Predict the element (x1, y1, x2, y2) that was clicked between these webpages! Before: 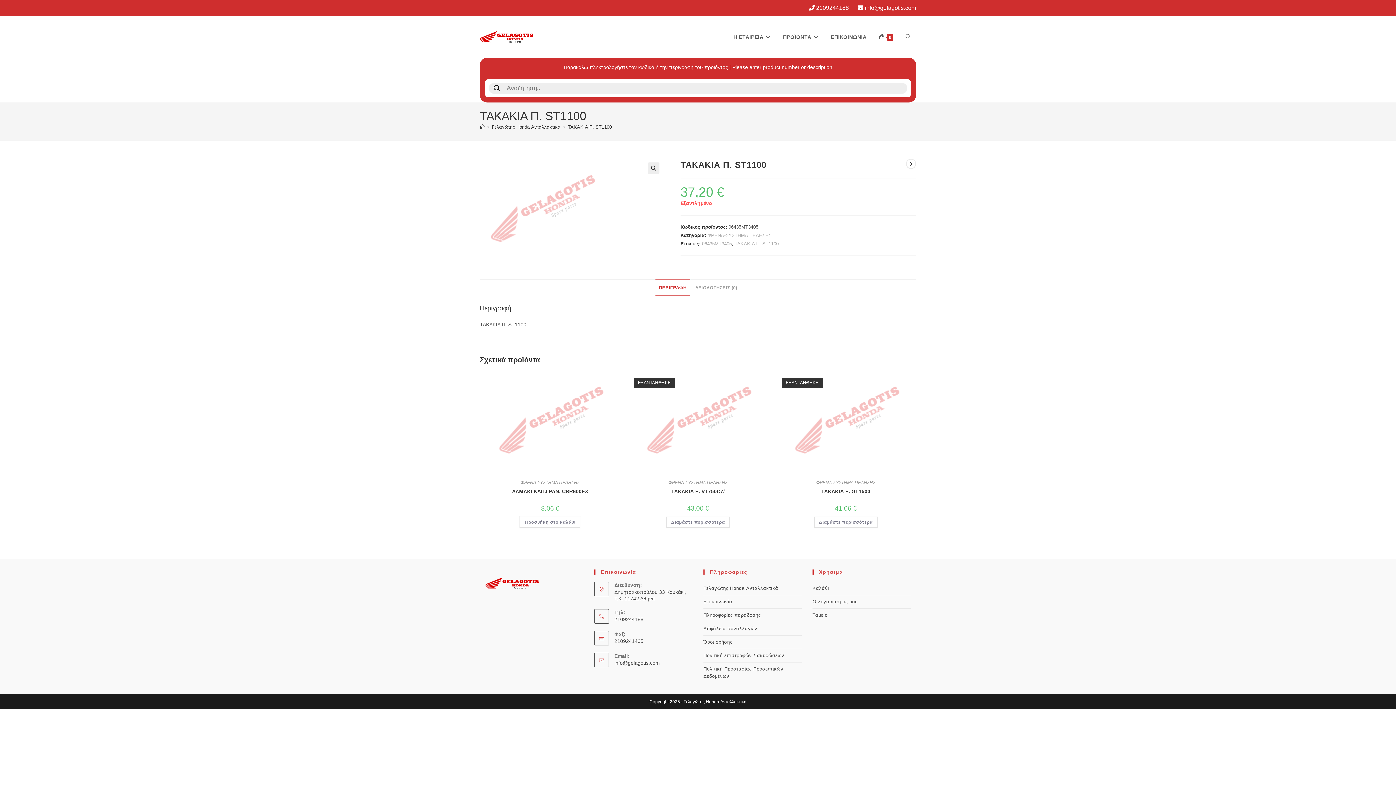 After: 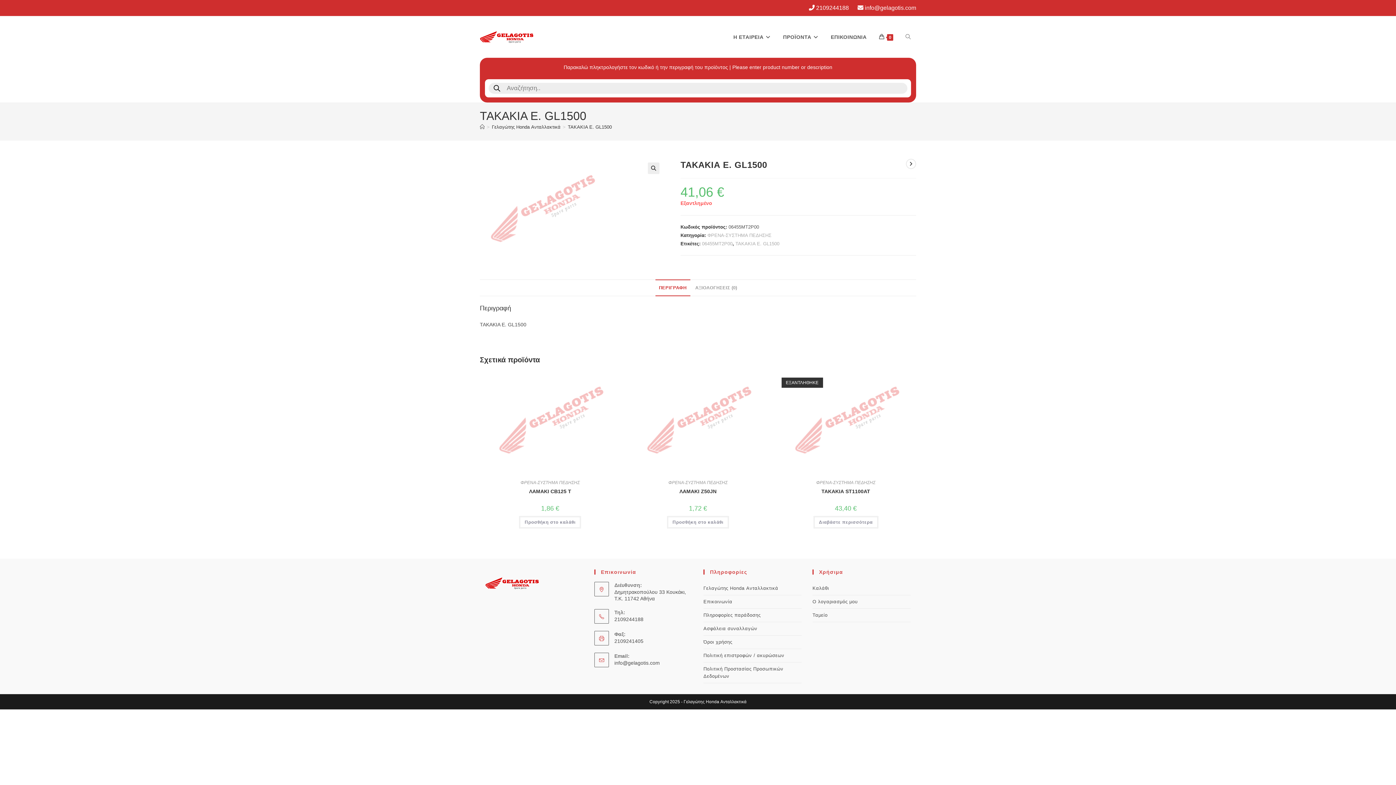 Action: bbox: (791, 418, 900, 424)